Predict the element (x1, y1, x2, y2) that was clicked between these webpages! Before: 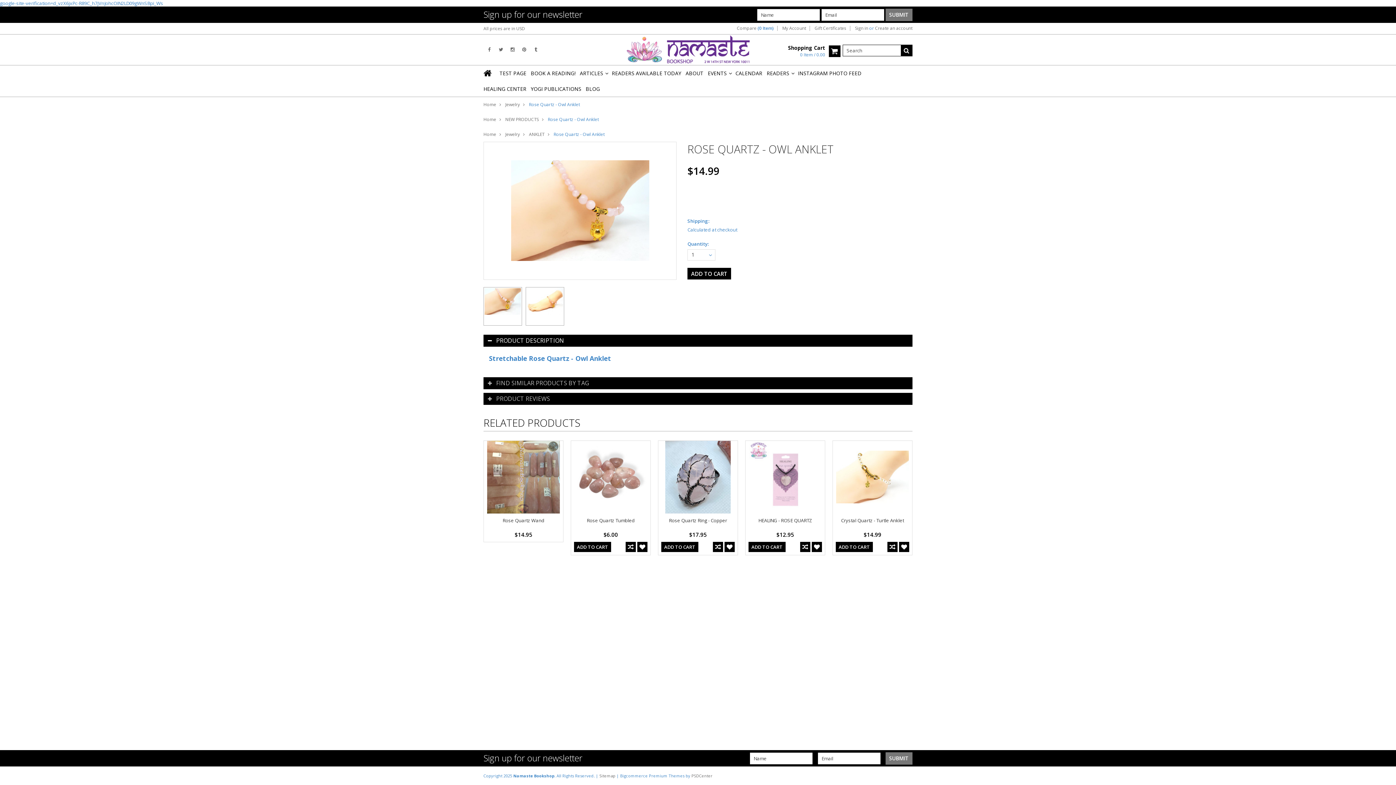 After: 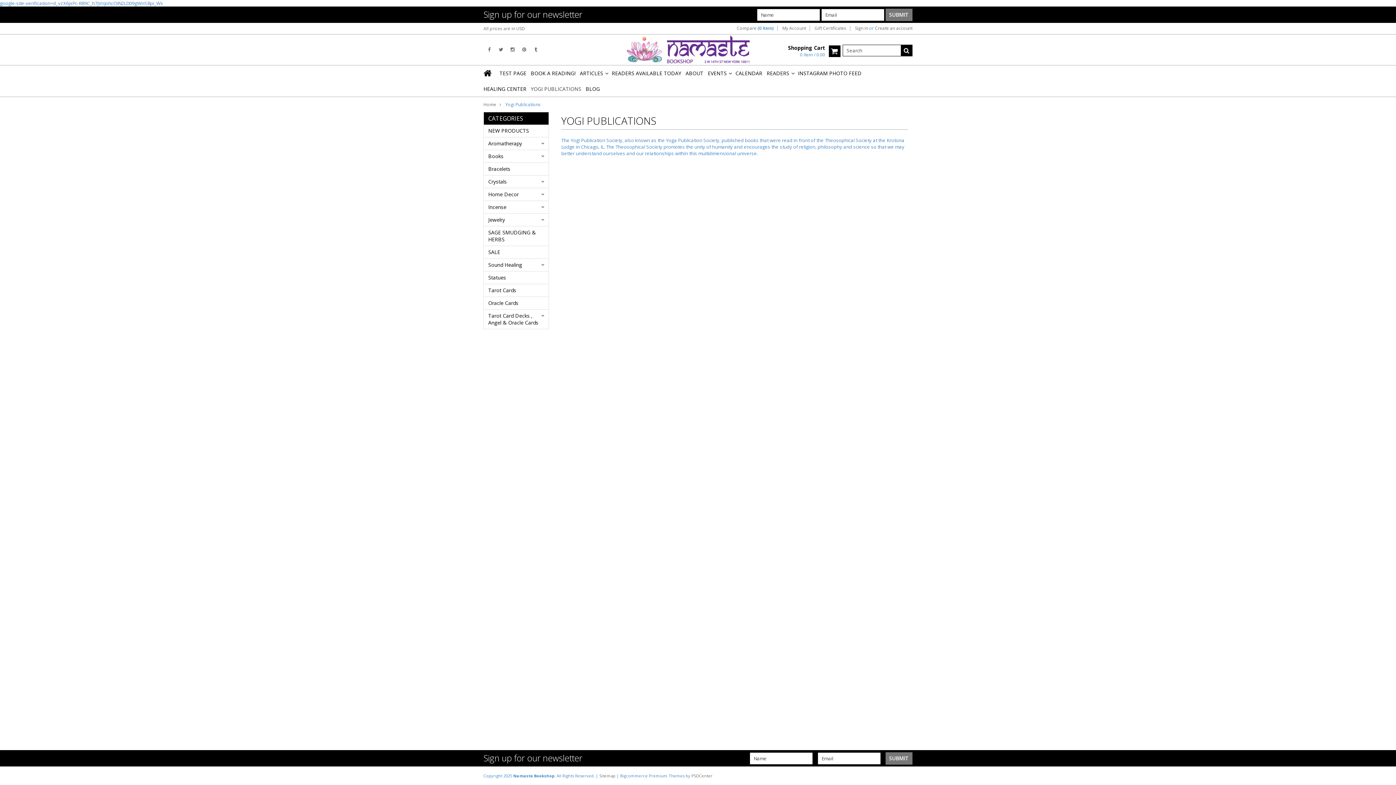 Action: label: YOGI PUBLICATIONS bbox: (530, 81, 581, 96)